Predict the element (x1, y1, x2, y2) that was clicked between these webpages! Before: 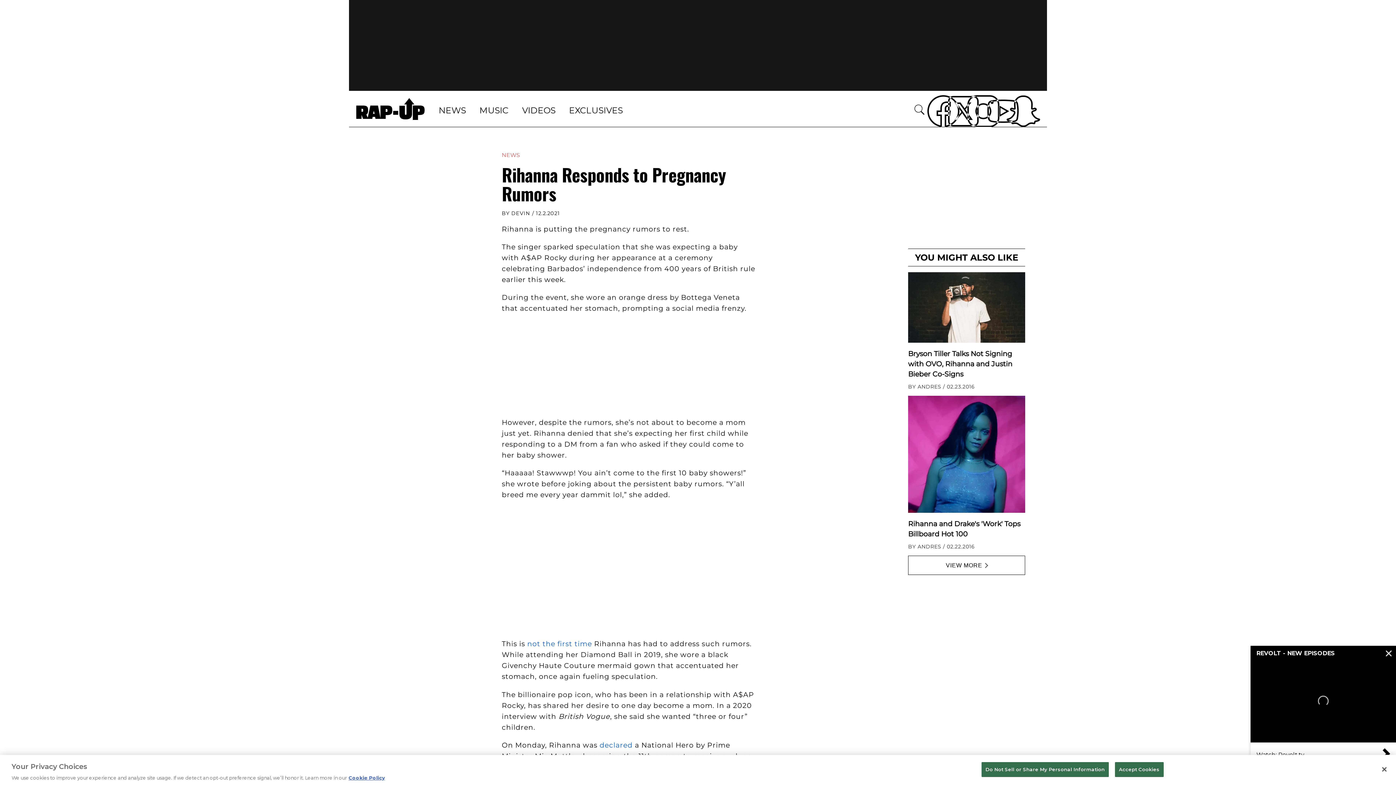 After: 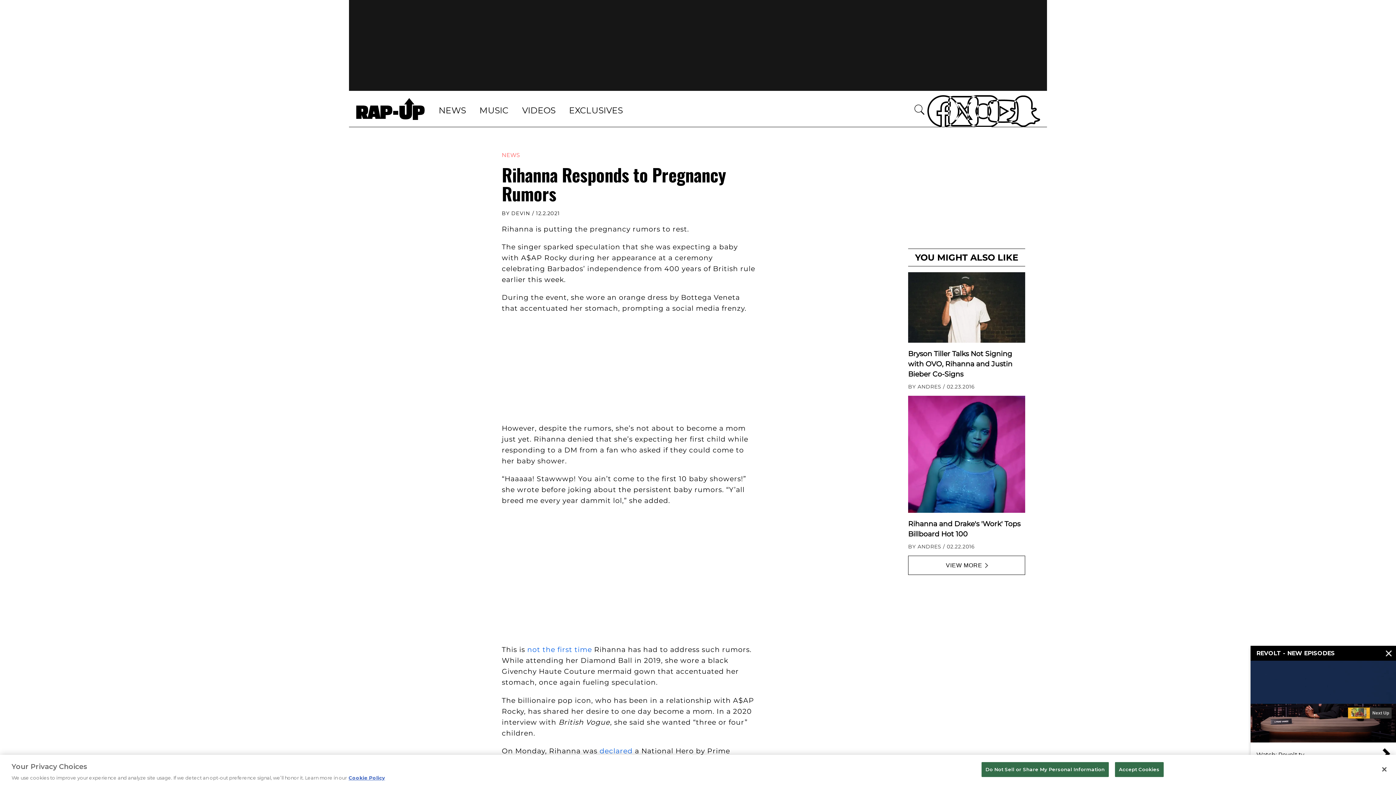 Action: bbox: (1005, 98, 1025, 119) label: SnapChat